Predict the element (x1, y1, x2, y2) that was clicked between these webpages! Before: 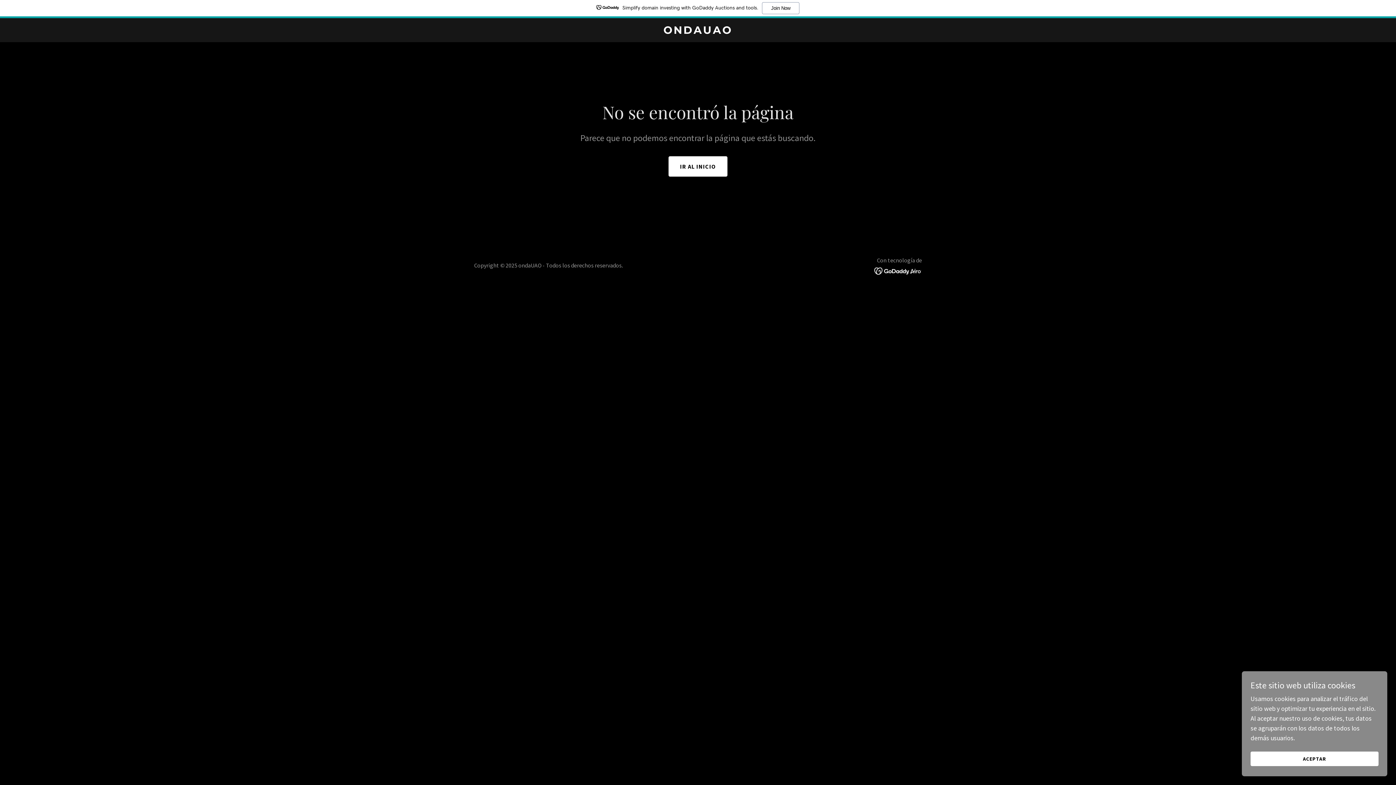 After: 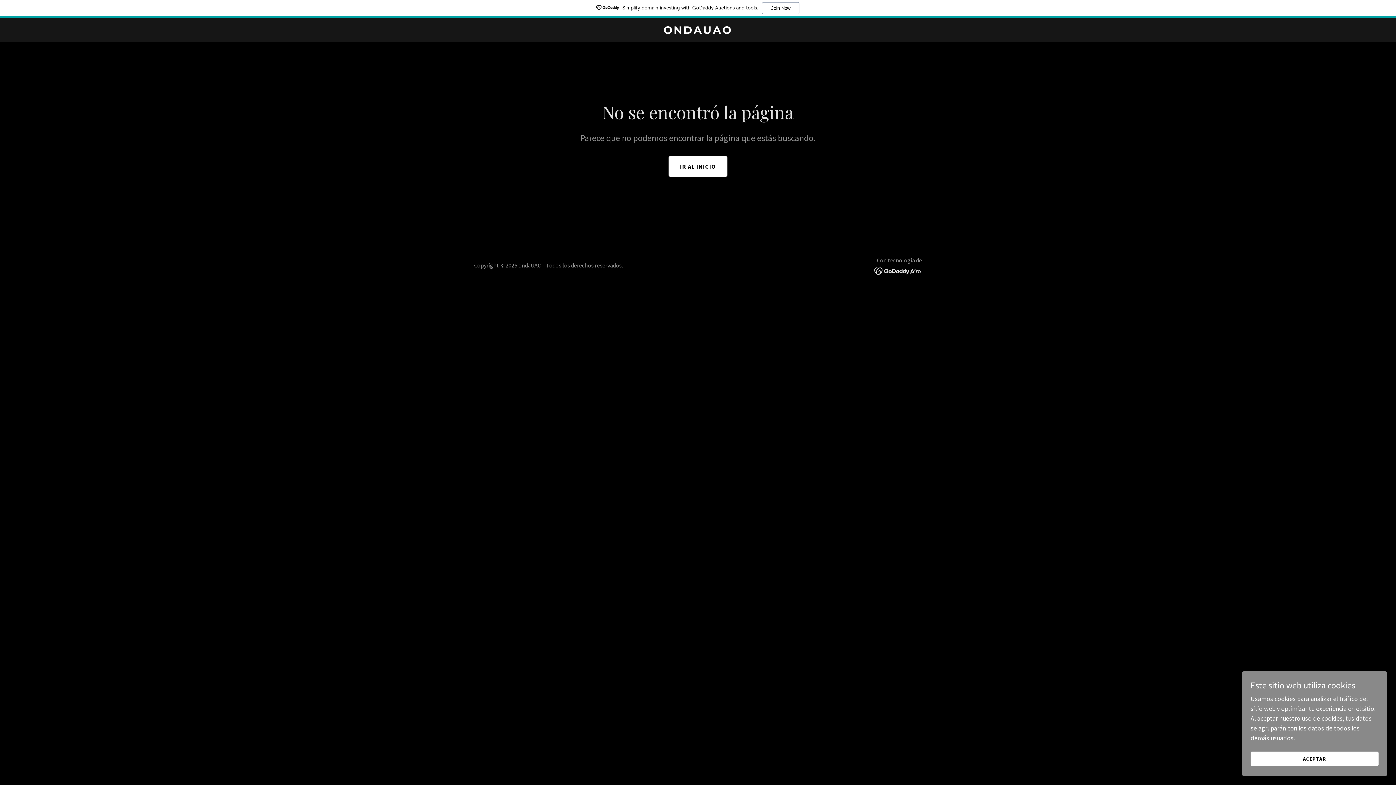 Action: bbox: (0, 0, 1396, 18) label: Simplify domain investing with GoDaddy Auctions and tools.
Join Now